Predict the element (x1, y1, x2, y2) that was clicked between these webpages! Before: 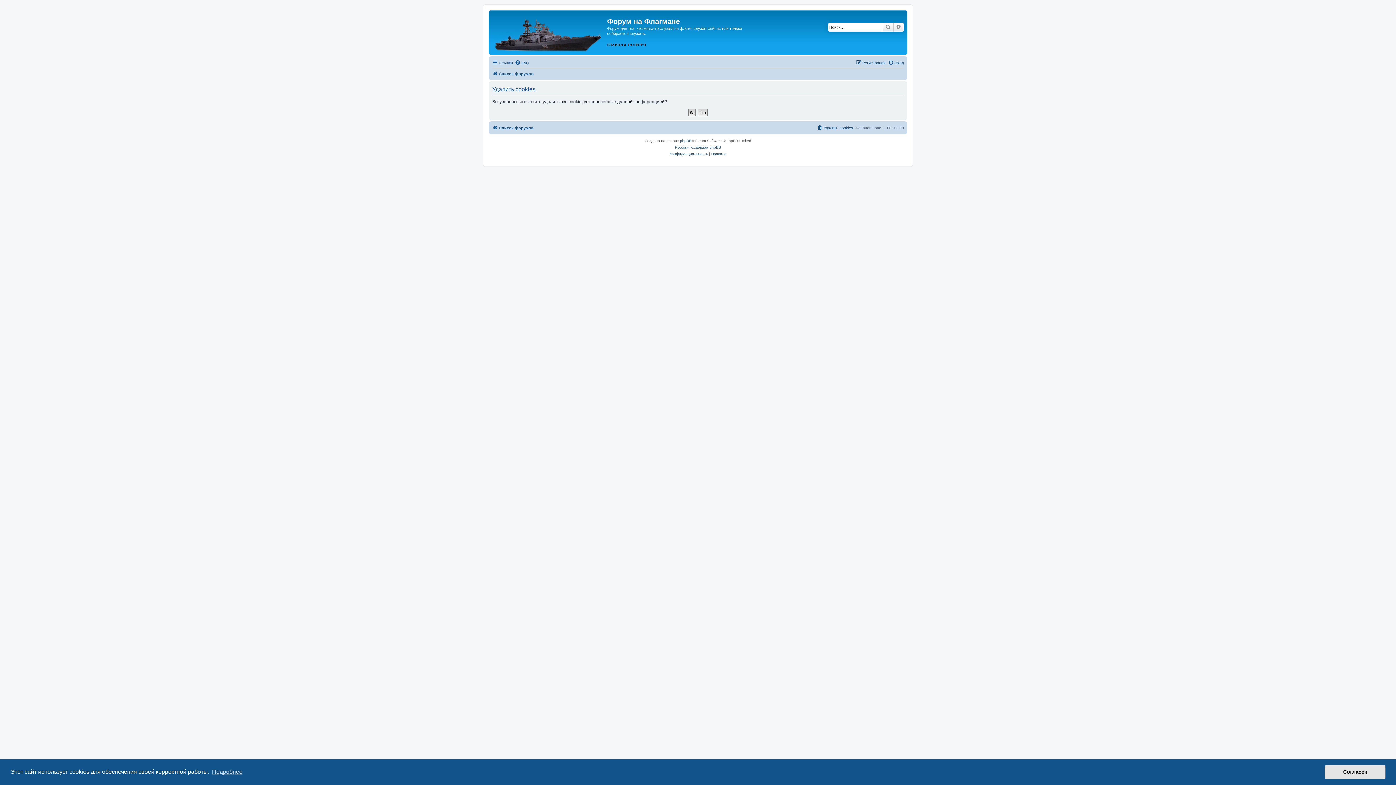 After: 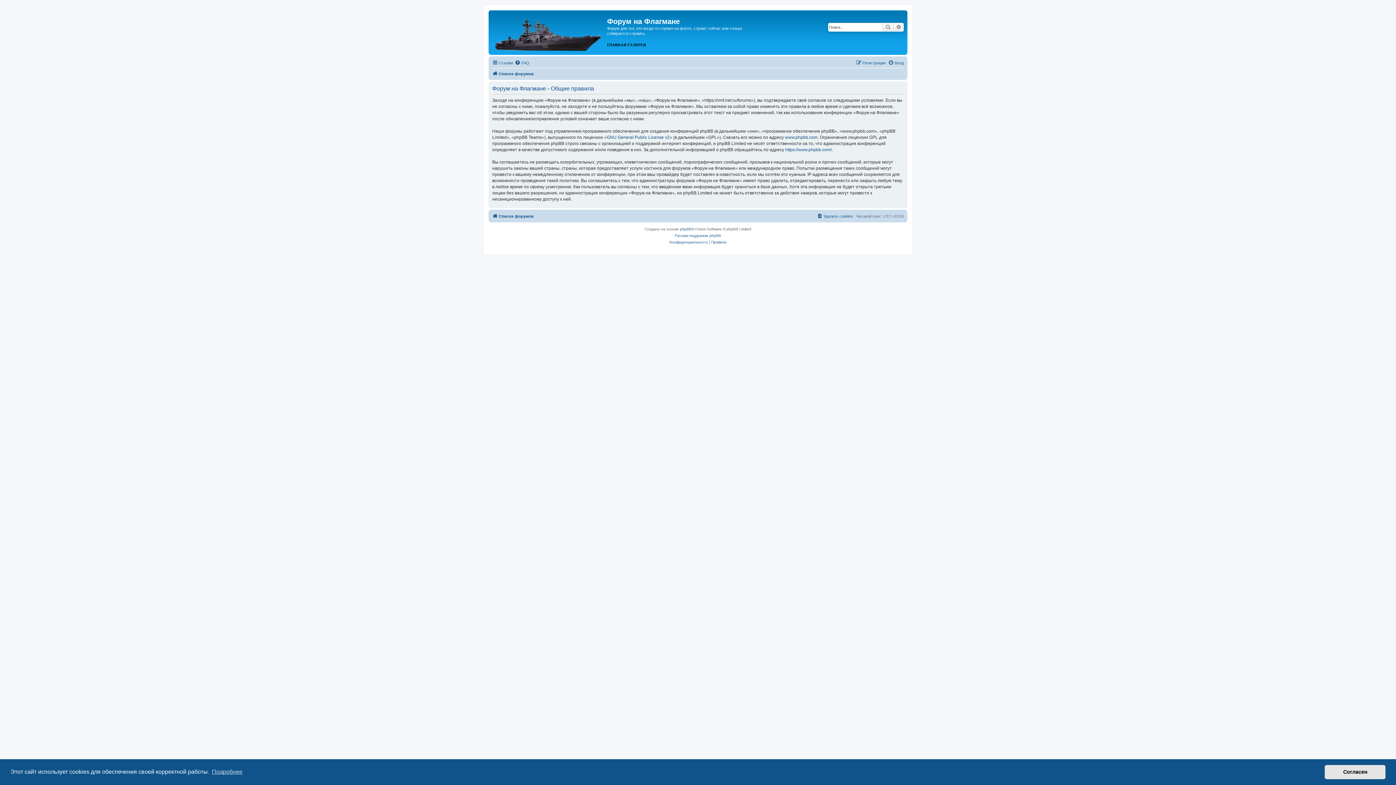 Action: bbox: (711, 150, 726, 157) label: Правила